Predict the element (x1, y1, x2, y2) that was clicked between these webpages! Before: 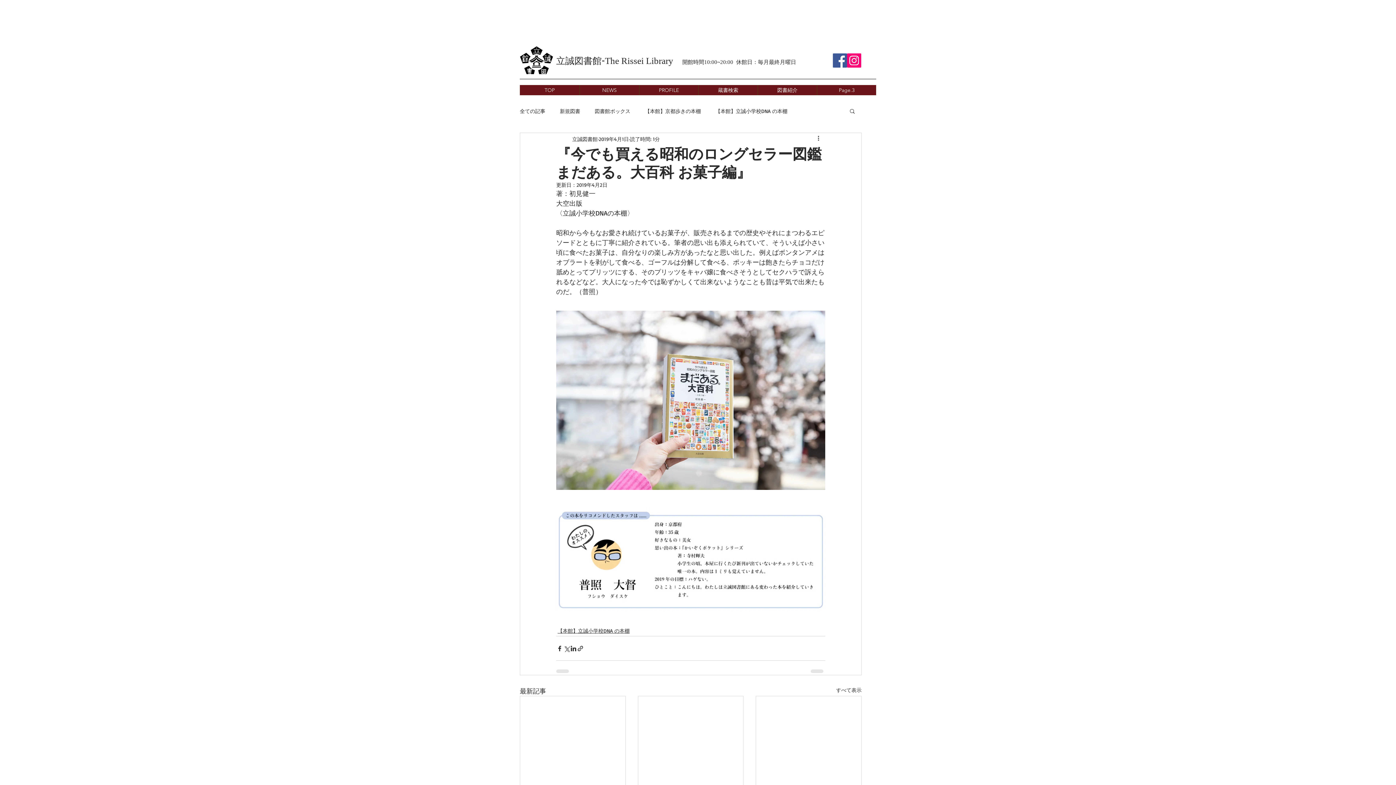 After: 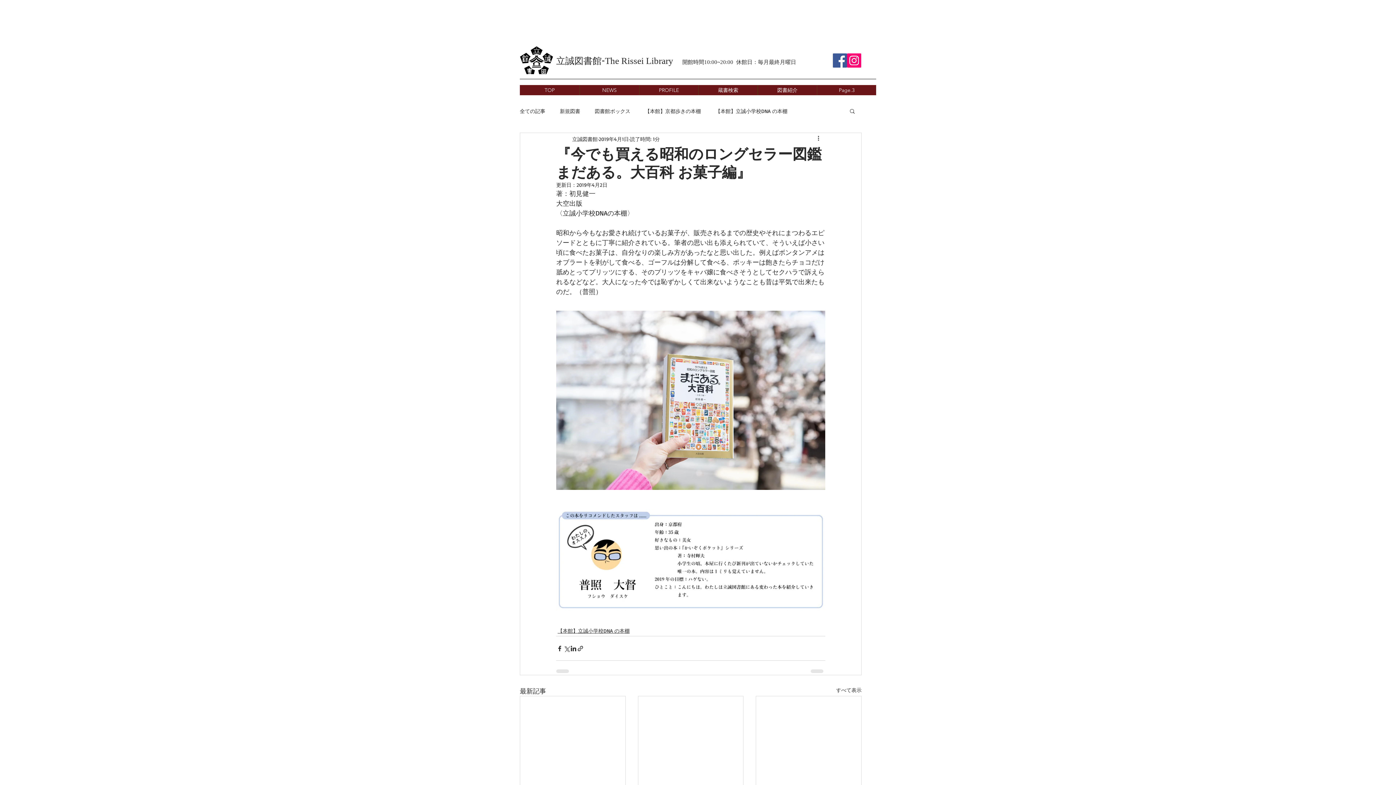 Action: bbox: (849, 108, 856, 113) label: 検索